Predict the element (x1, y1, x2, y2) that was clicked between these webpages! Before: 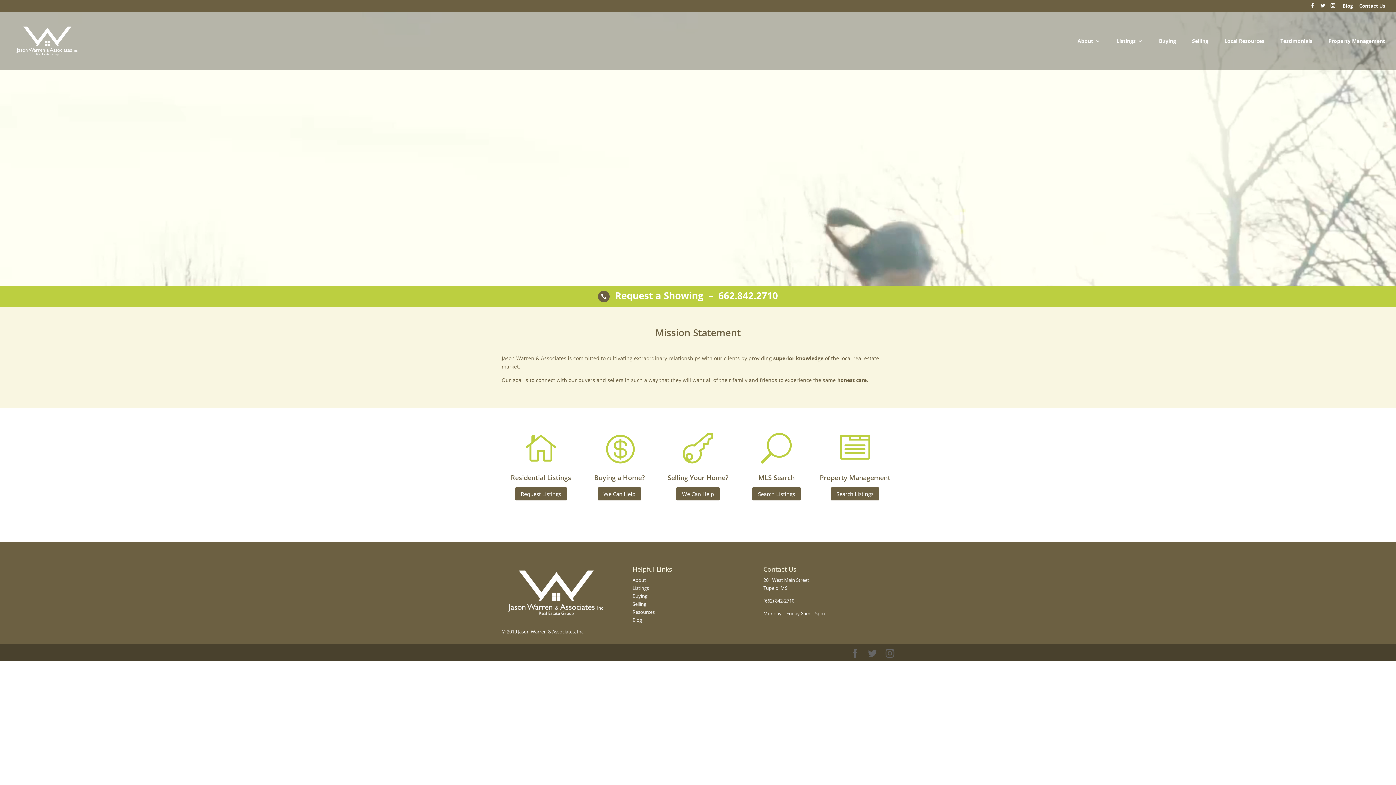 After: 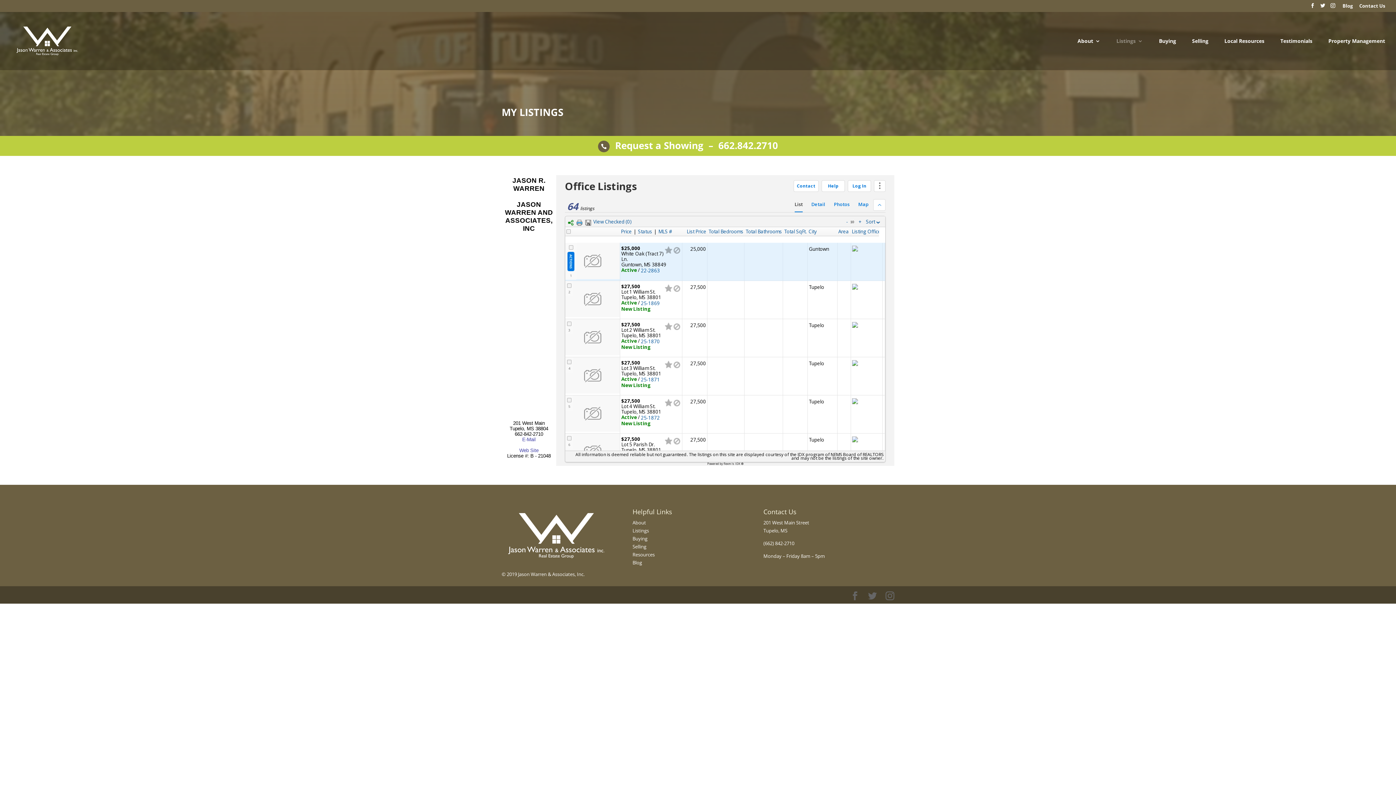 Action: bbox: (752, 487, 801, 500) label: Search Listings